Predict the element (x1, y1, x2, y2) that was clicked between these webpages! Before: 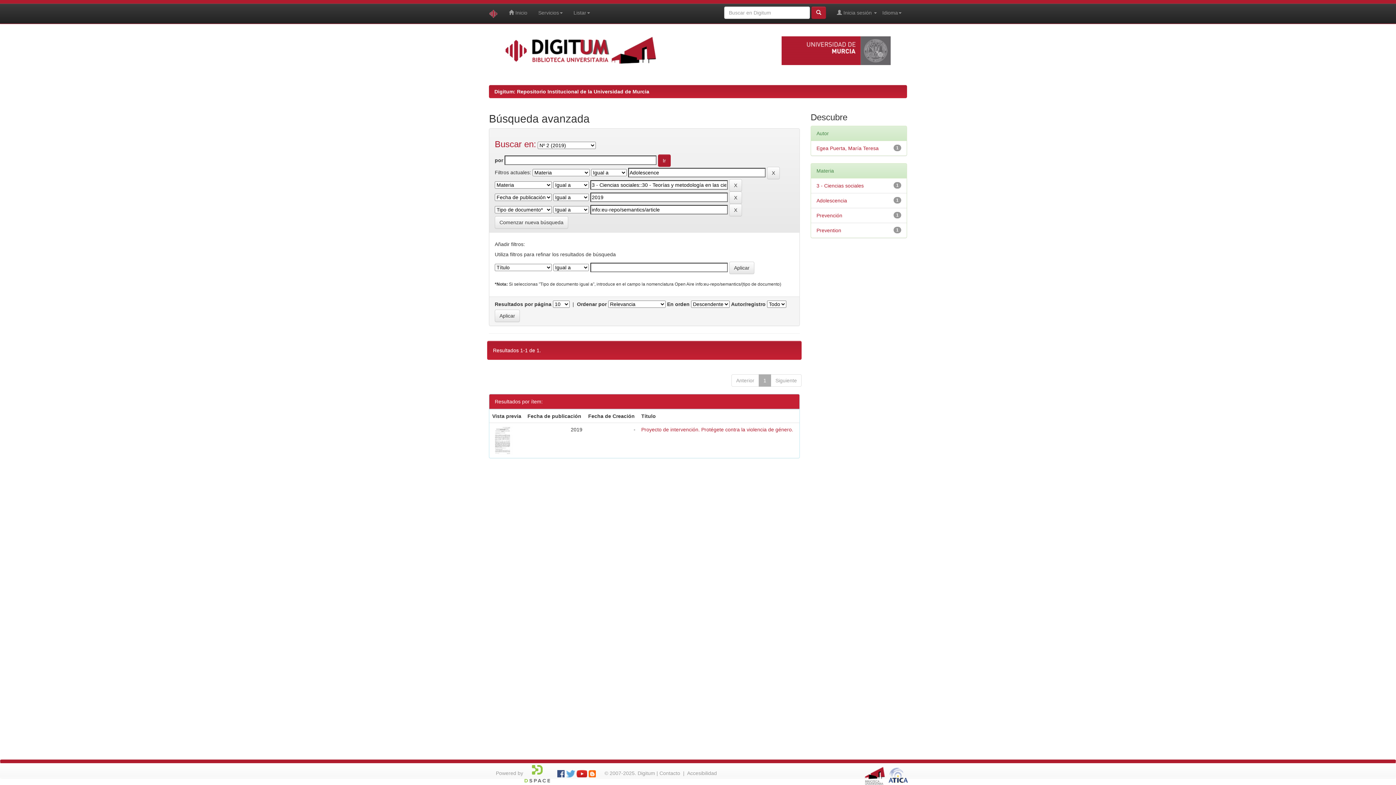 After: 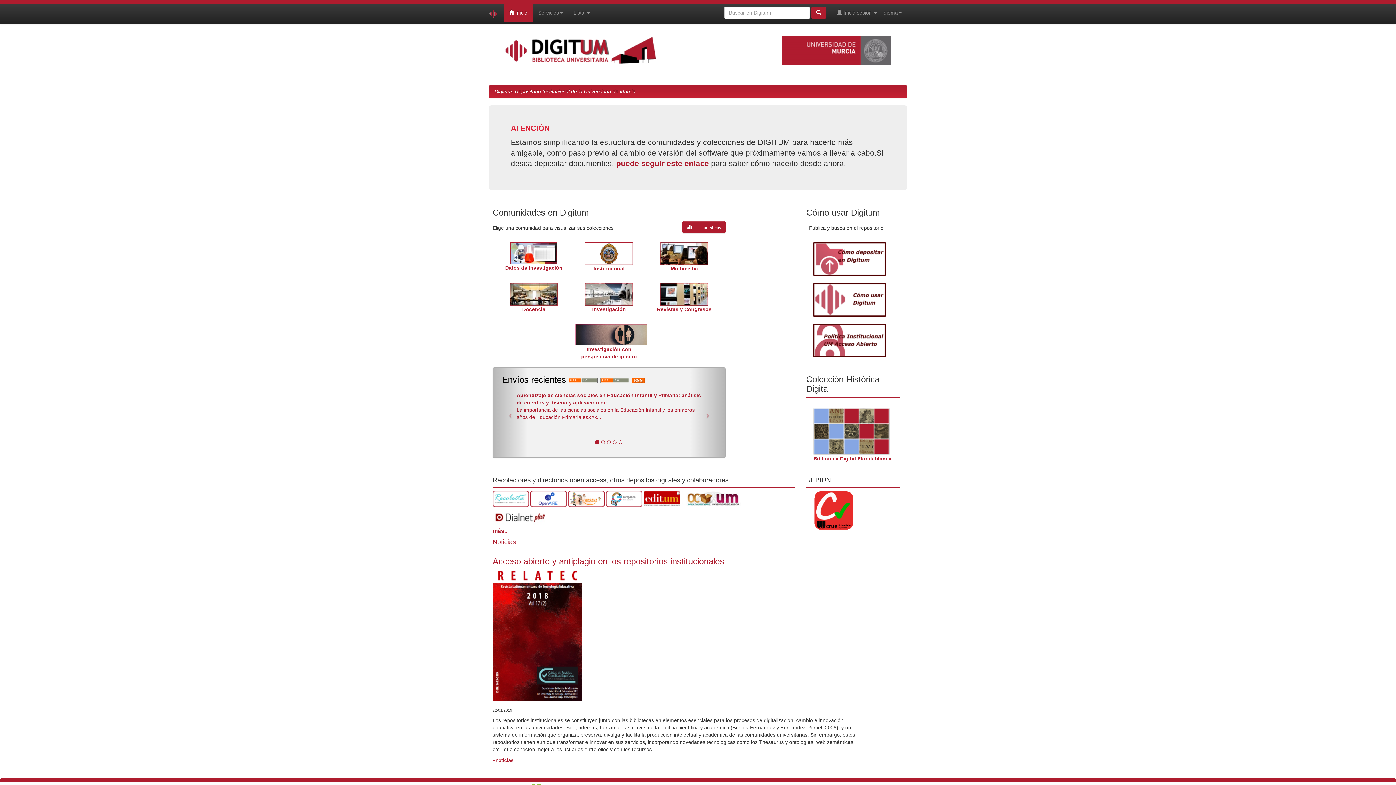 Action: bbox: (483, 3, 503, 23)